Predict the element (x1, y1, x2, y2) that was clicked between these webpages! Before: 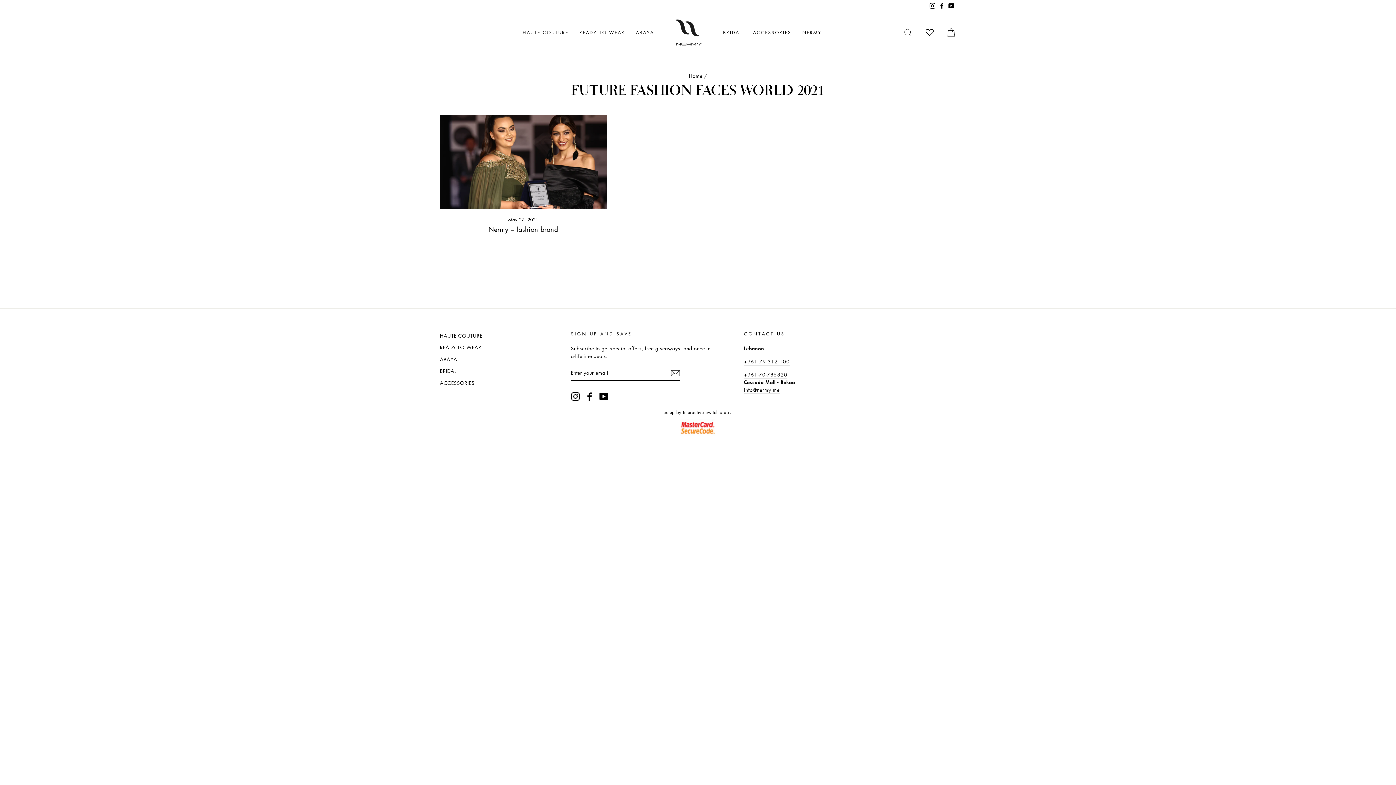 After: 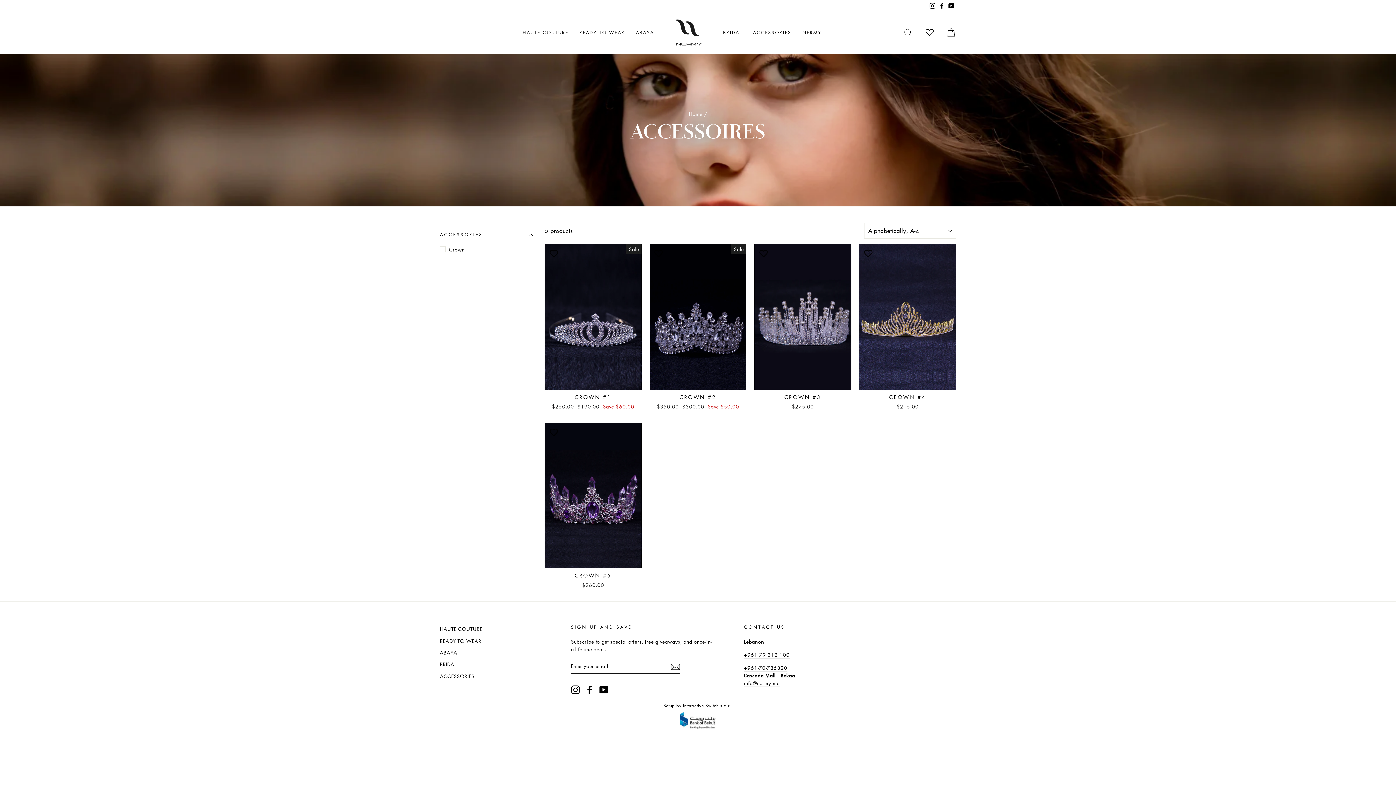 Action: label: ACCESSORIES bbox: (440, 377, 474, 388)